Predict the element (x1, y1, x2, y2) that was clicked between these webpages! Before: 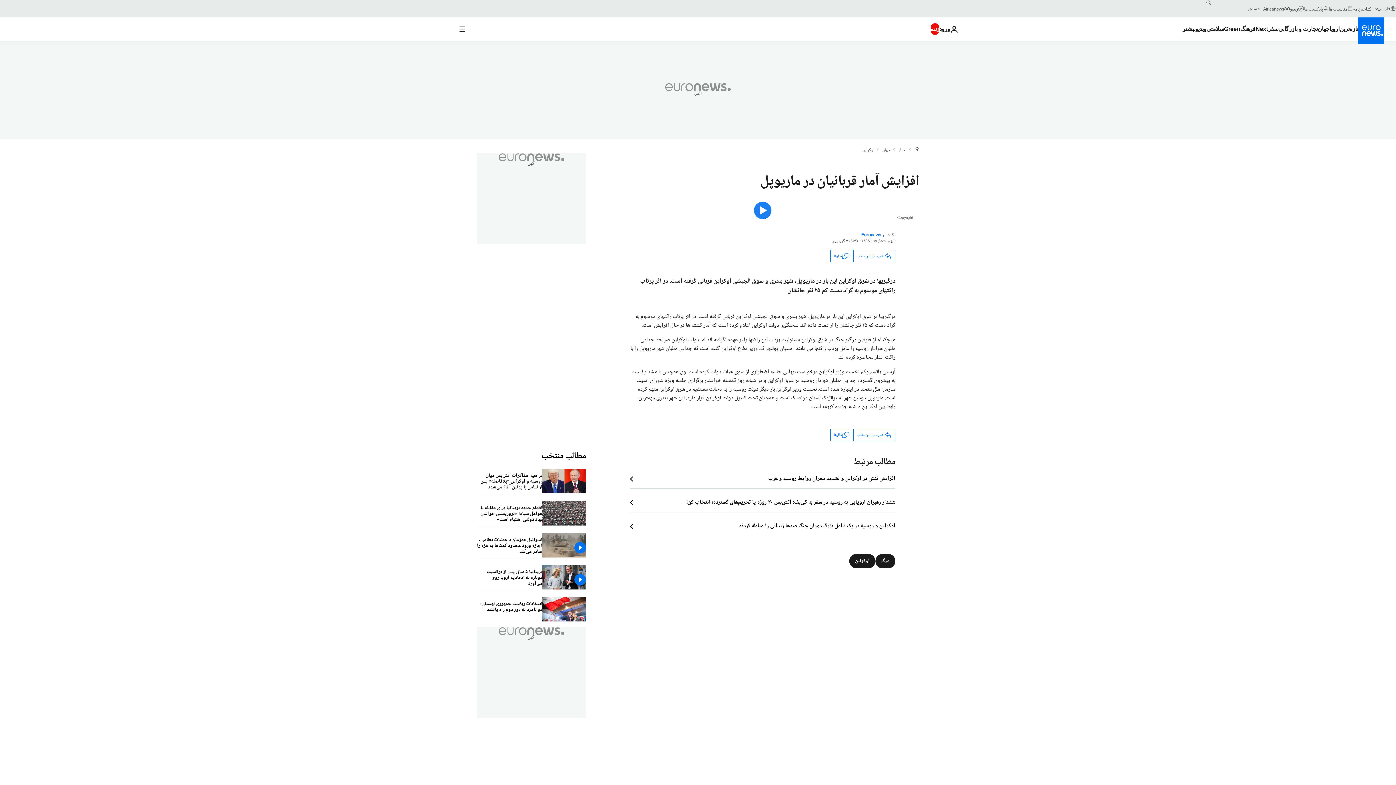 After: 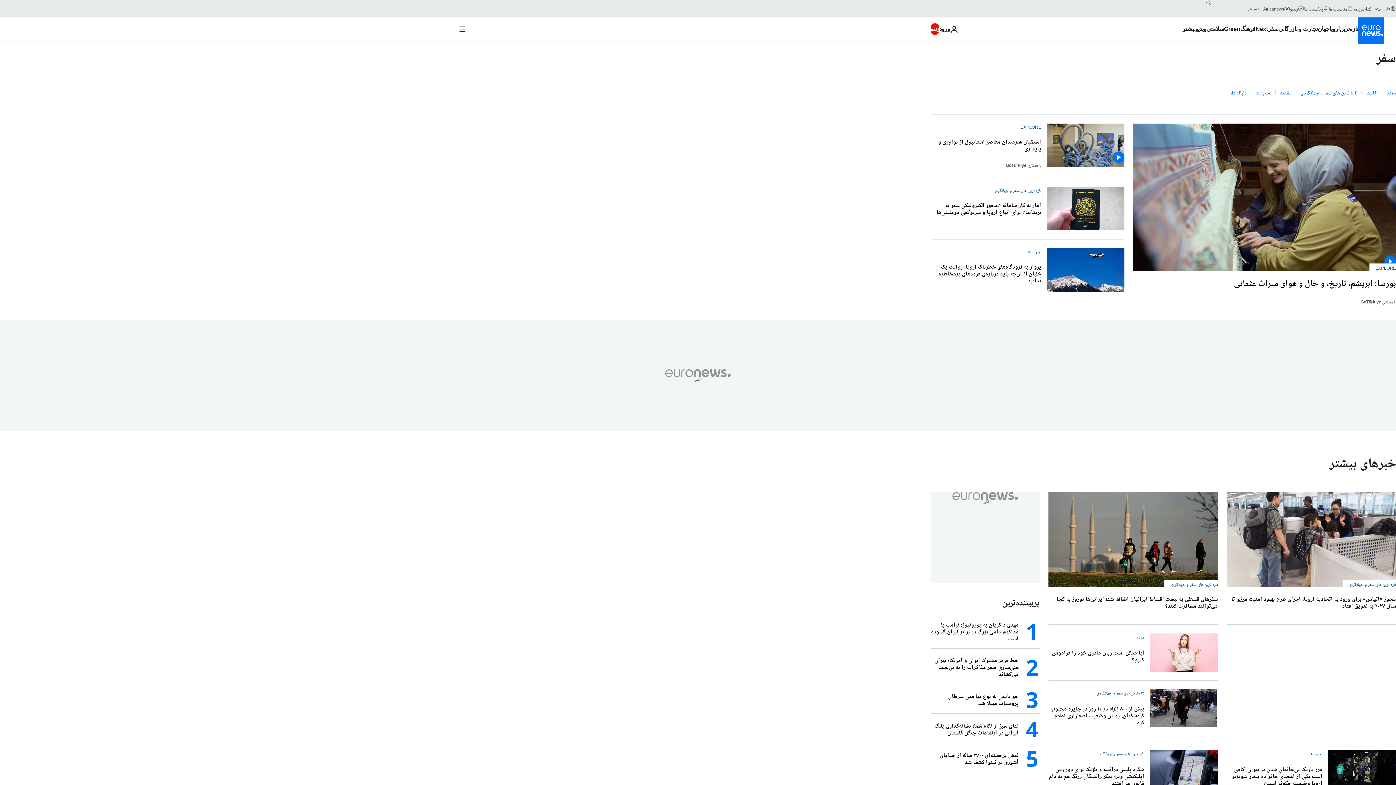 Action: bbox: (1268, 17, 1278, 40) label: Read more about سفر